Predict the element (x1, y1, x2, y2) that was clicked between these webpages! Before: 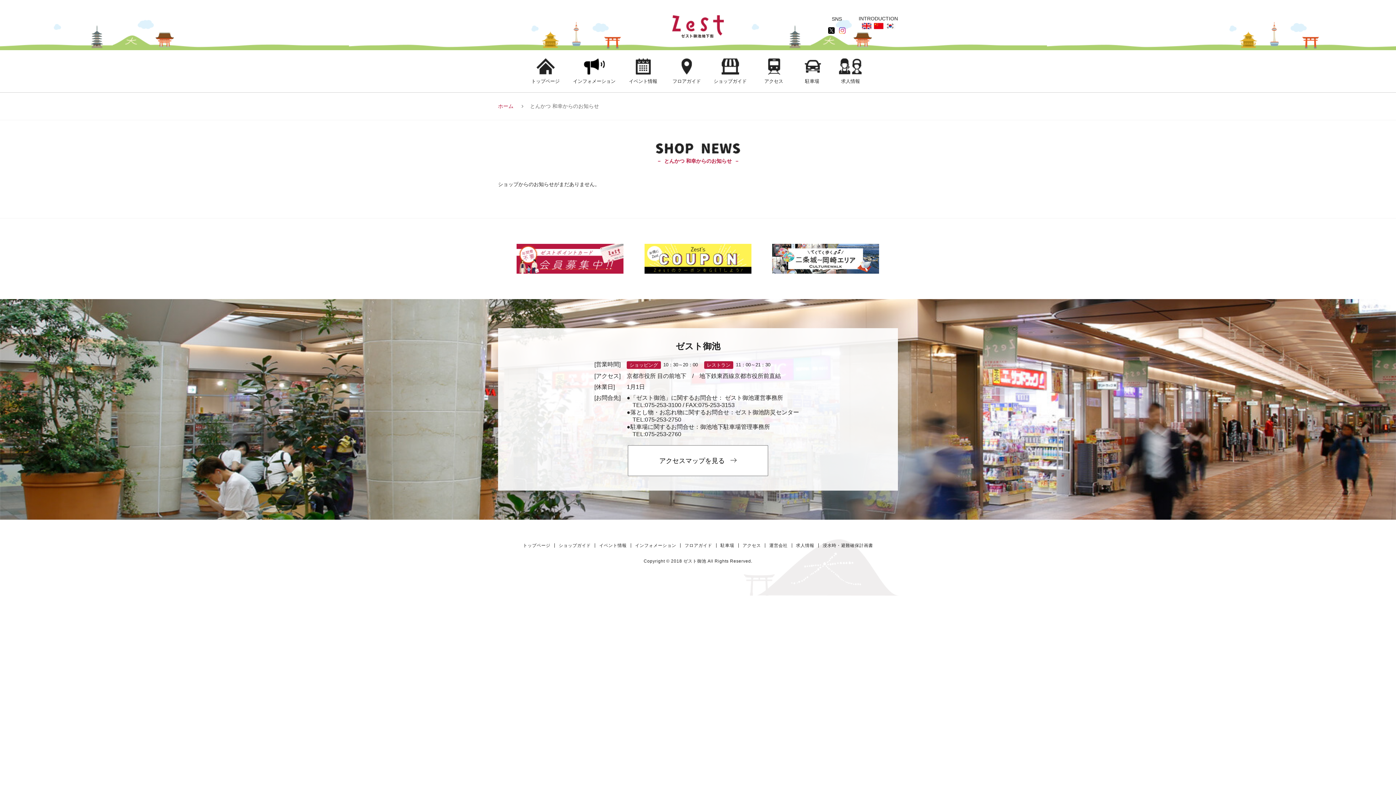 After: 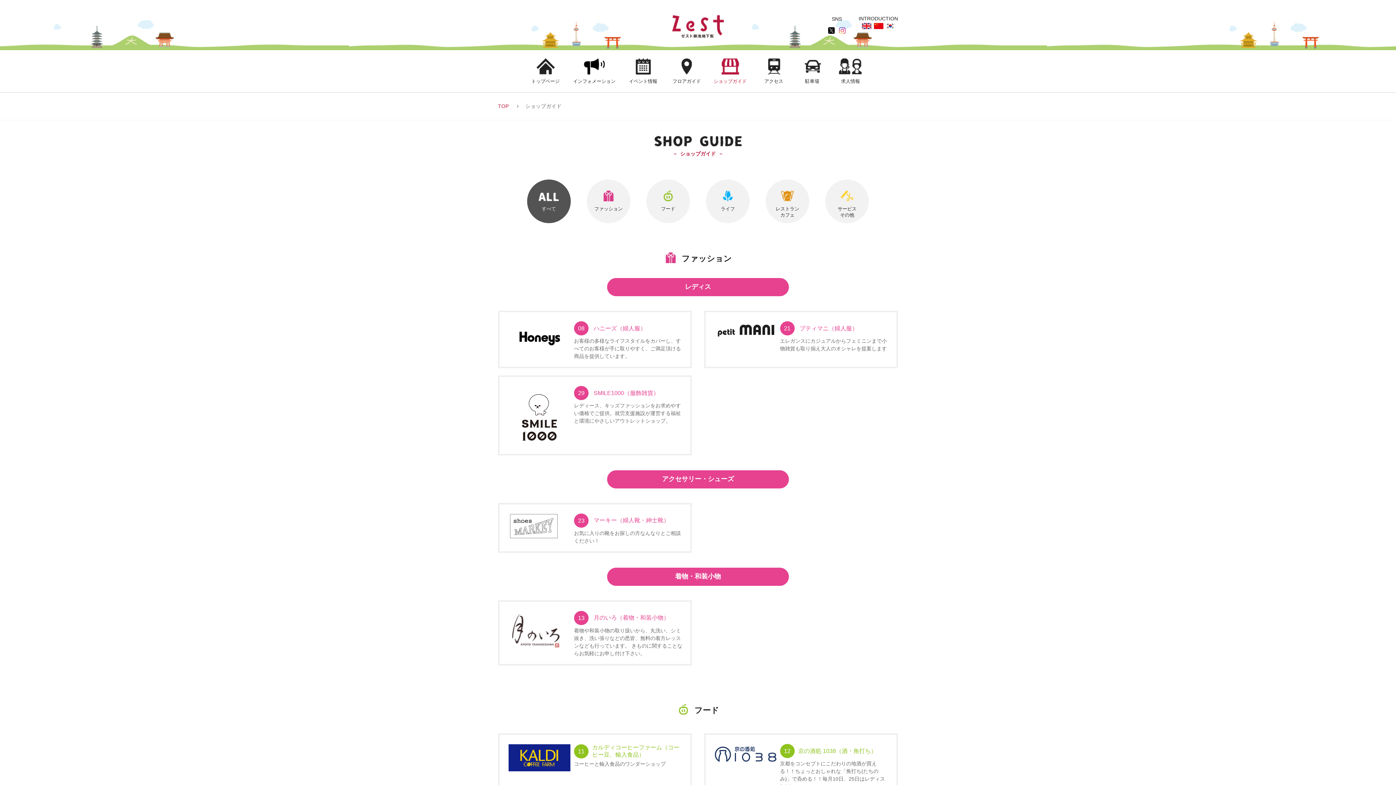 Action: bbox: (558, 543, 591, 548) label: ショップガイド